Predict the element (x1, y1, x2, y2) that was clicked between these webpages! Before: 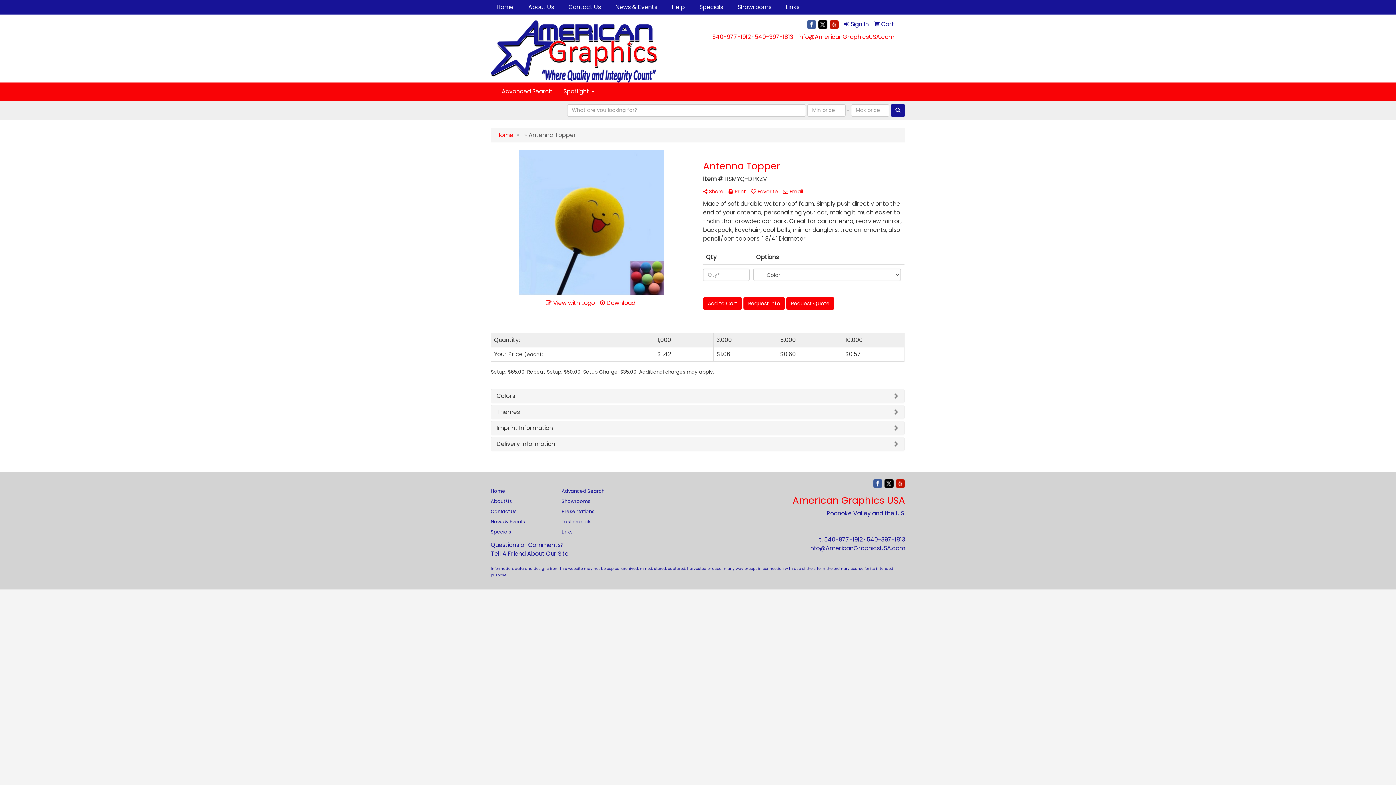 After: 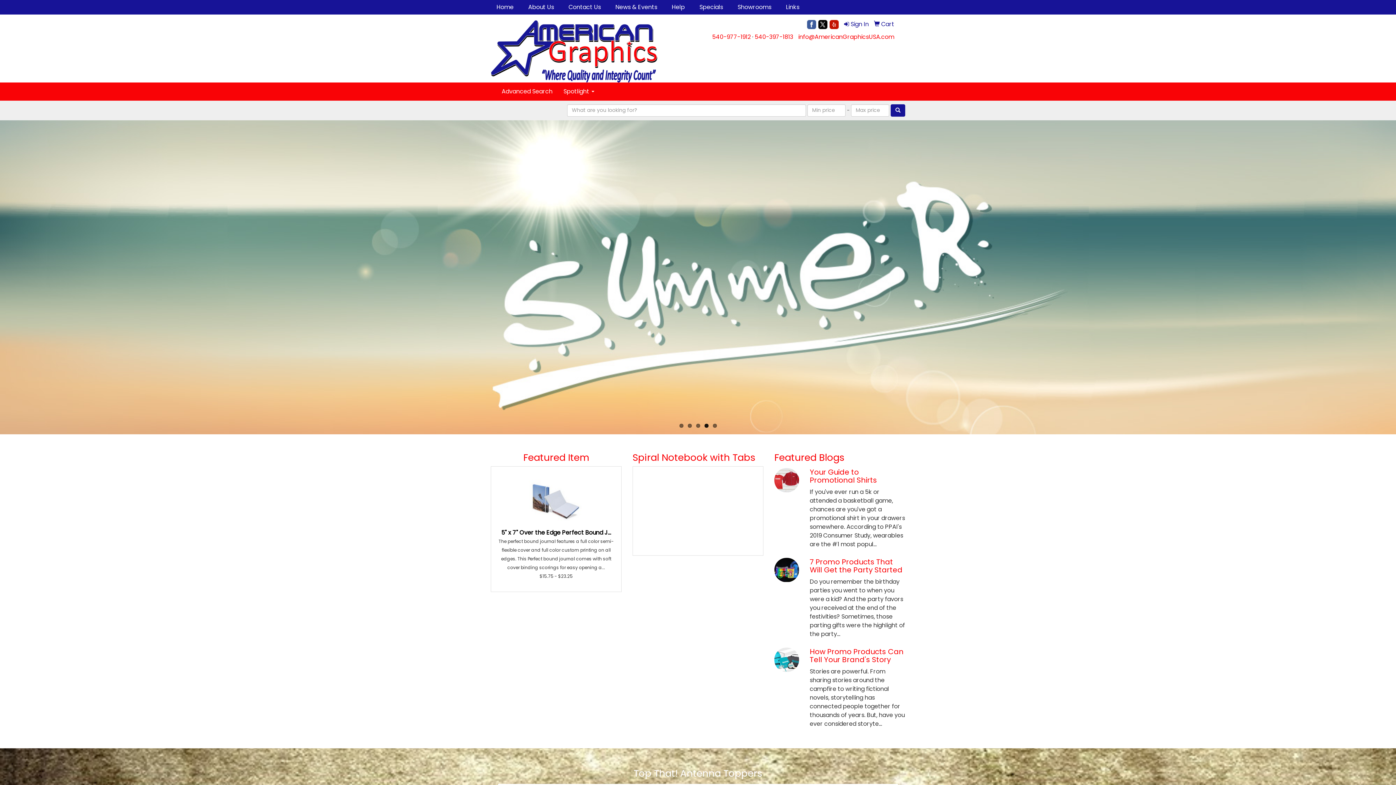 Action: label: Home bbox: (490, 0, 522, 14)